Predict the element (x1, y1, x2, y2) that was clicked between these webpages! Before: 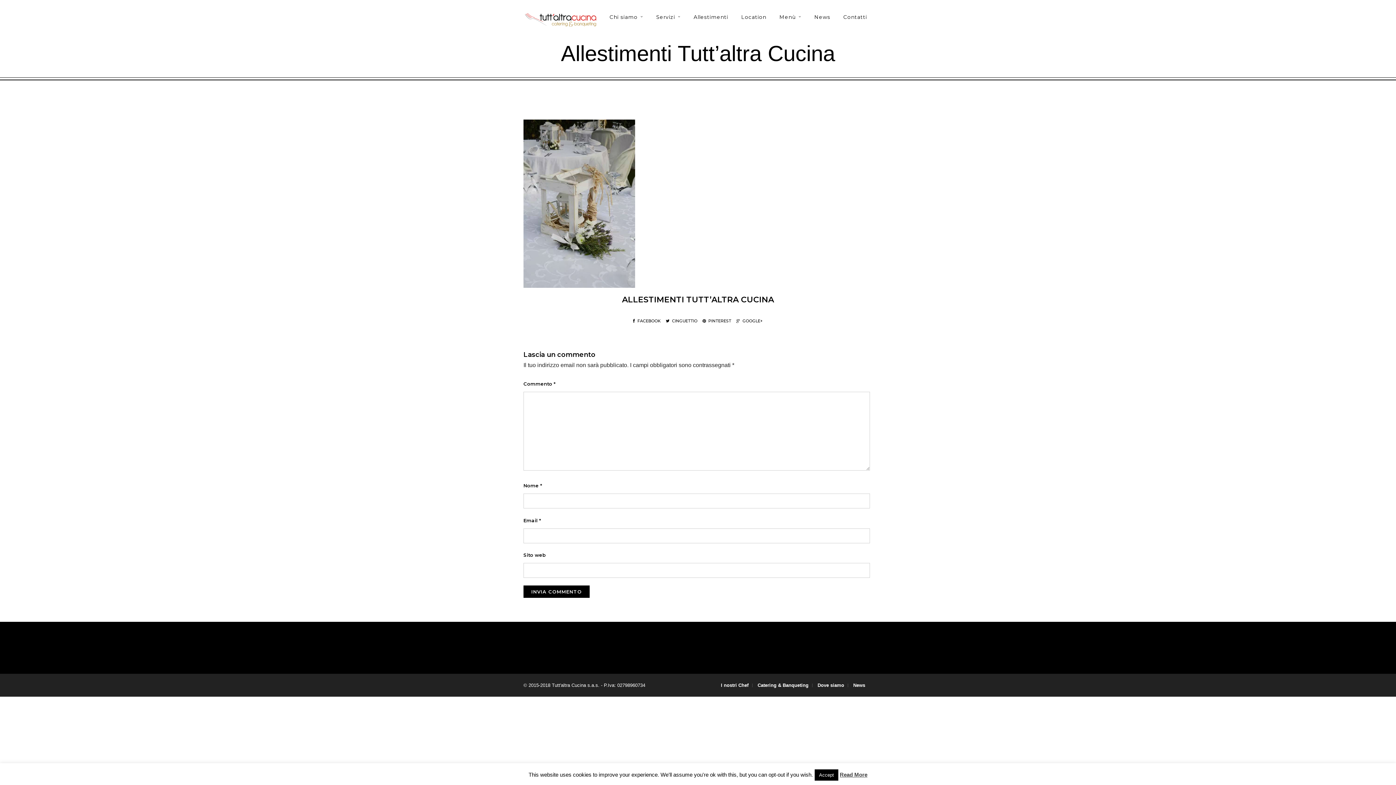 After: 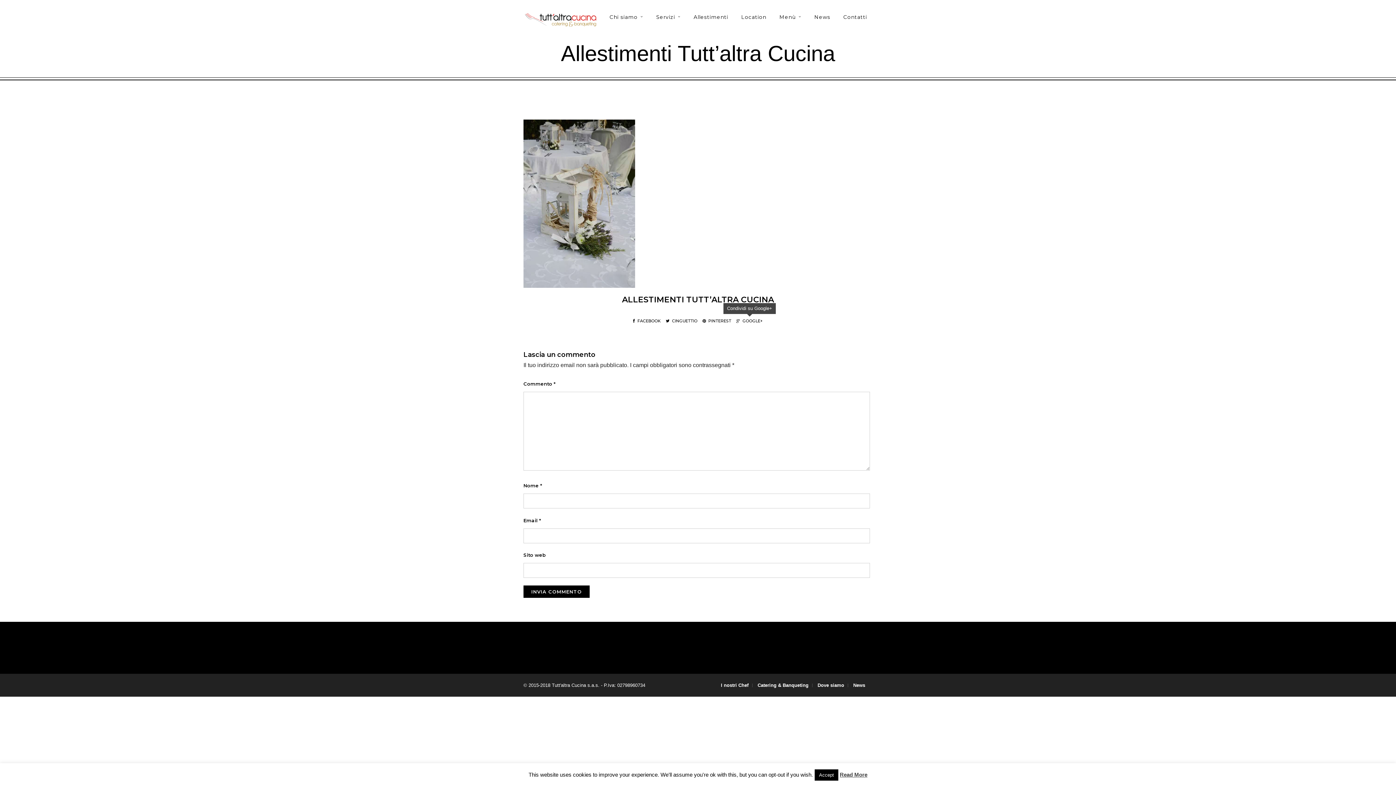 Action: bbox: (736, 318, 763, 323) label: GOOGLE+